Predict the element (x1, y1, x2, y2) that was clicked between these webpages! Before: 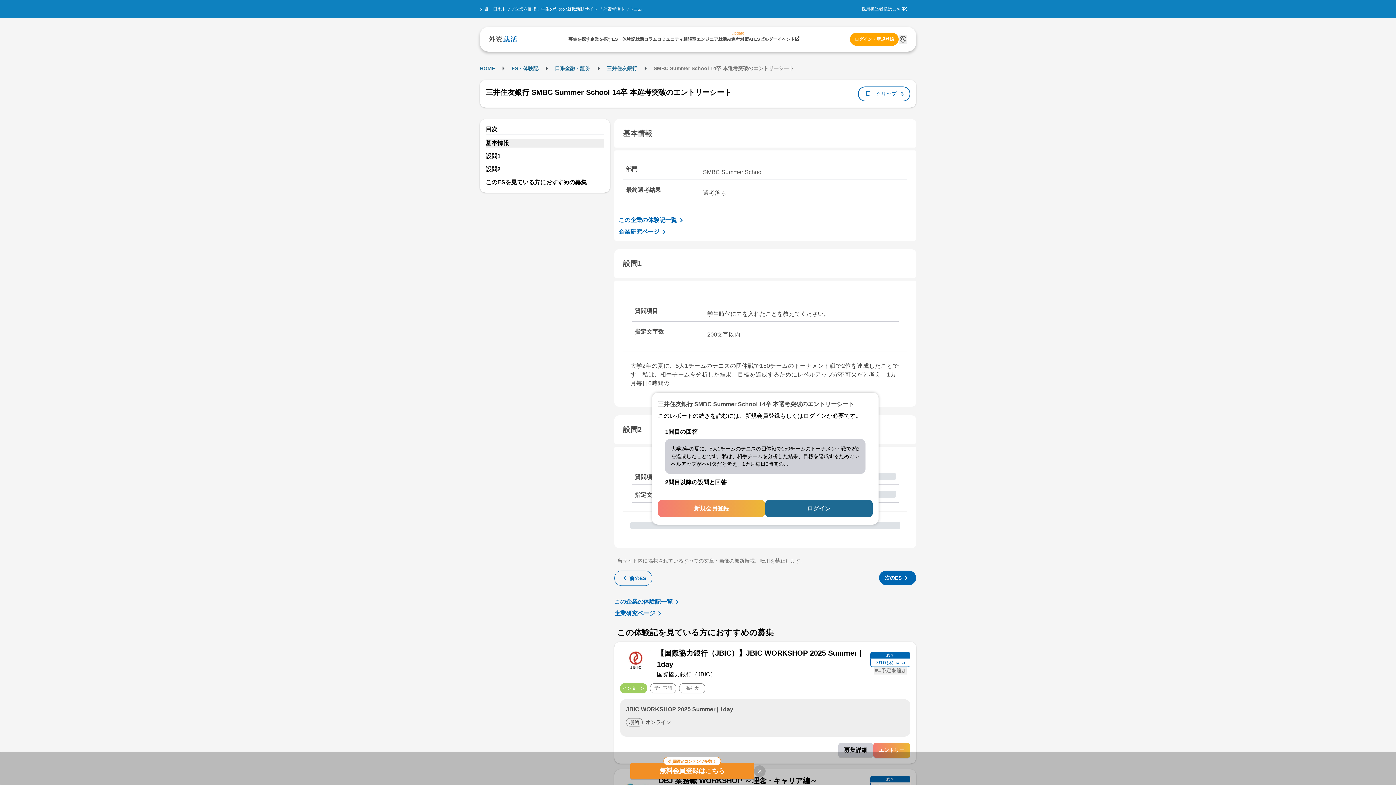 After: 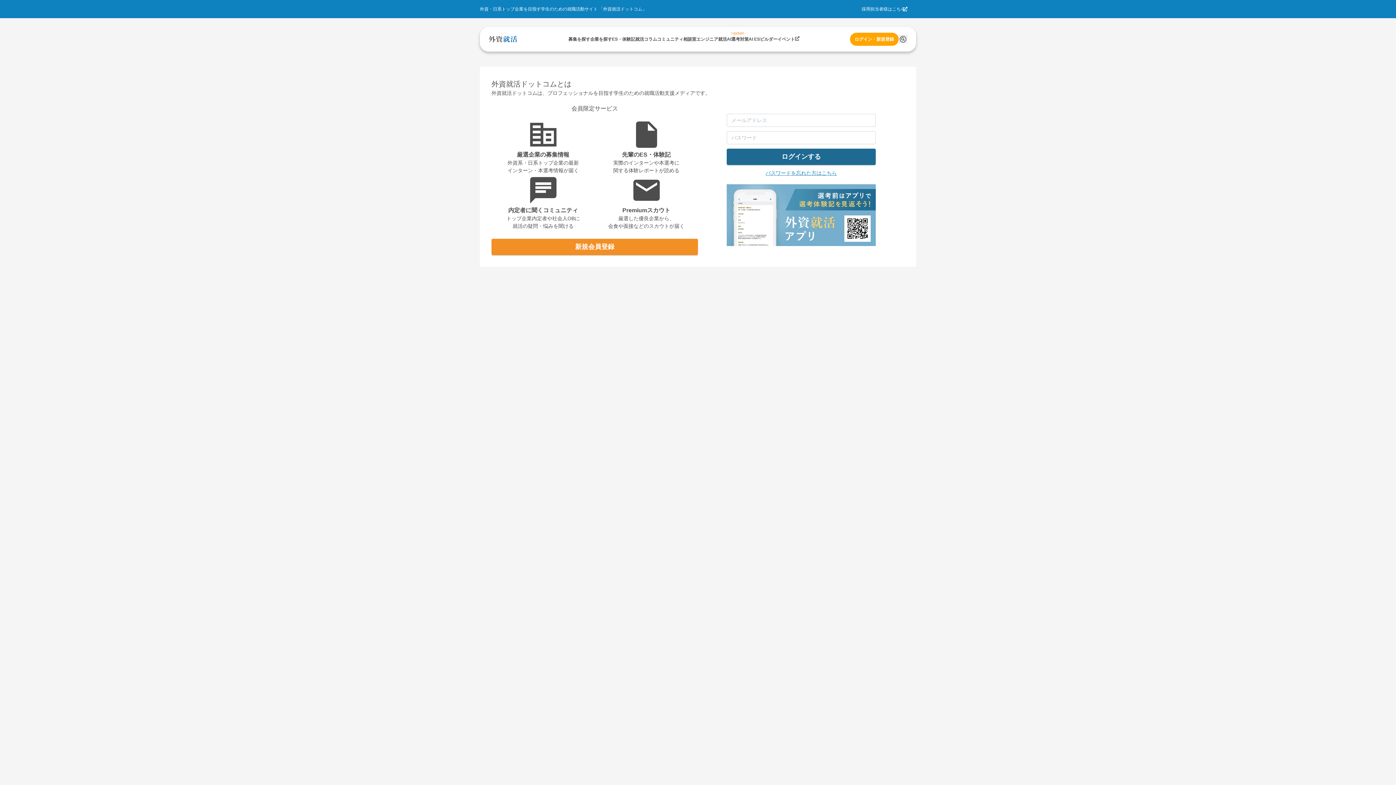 Action: bbox: (657, 36, 683, 41) label: コミュニティ